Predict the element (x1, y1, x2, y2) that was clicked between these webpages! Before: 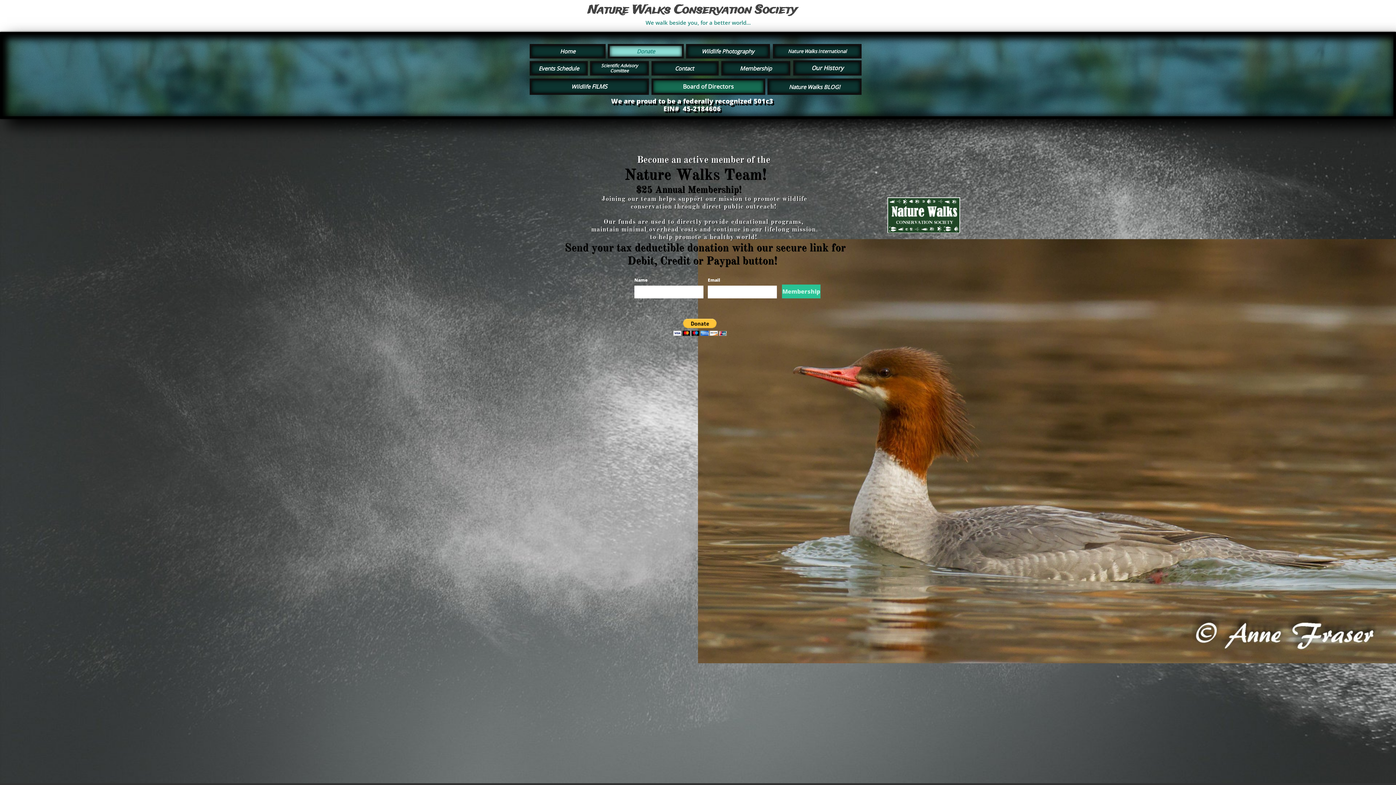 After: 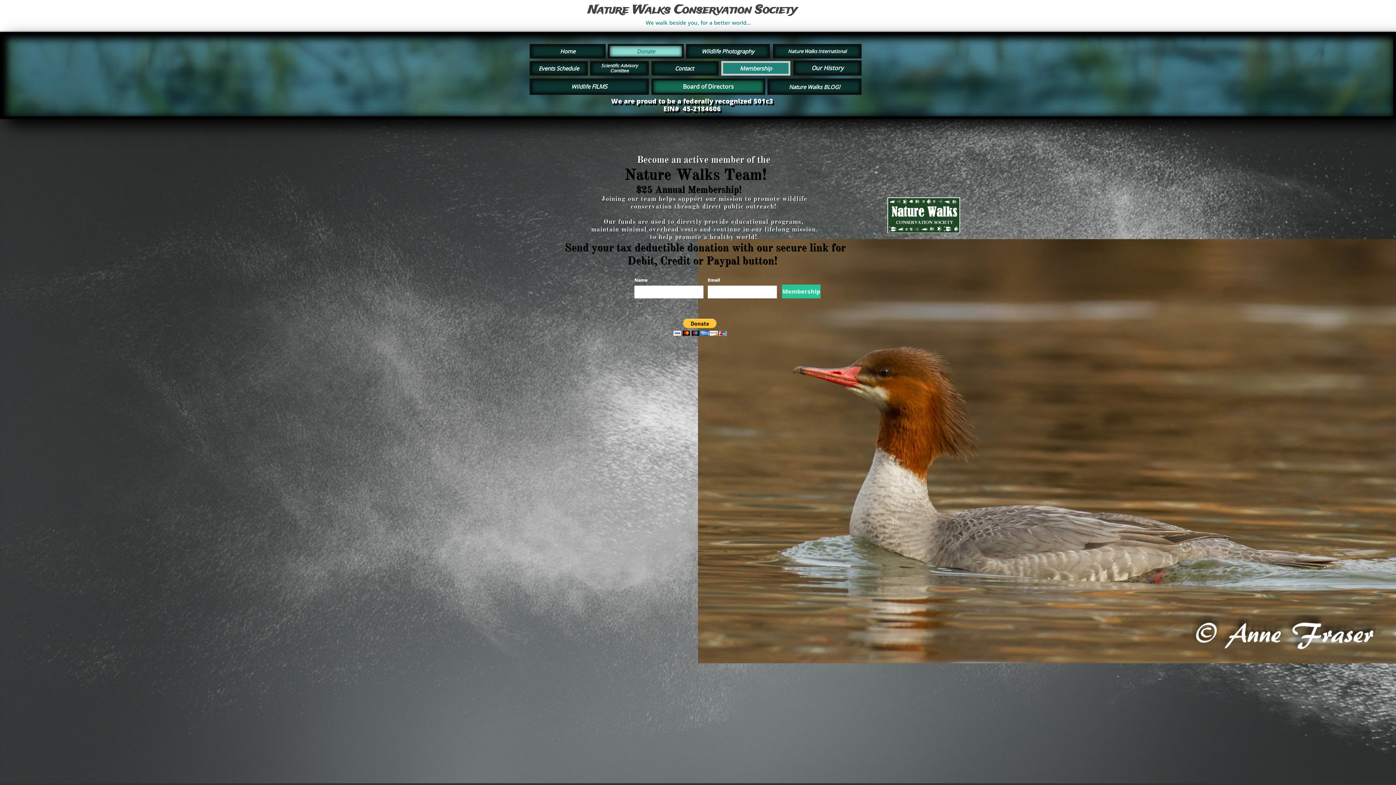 Action: bbox: (721, 61, 790, 75) label: Membership